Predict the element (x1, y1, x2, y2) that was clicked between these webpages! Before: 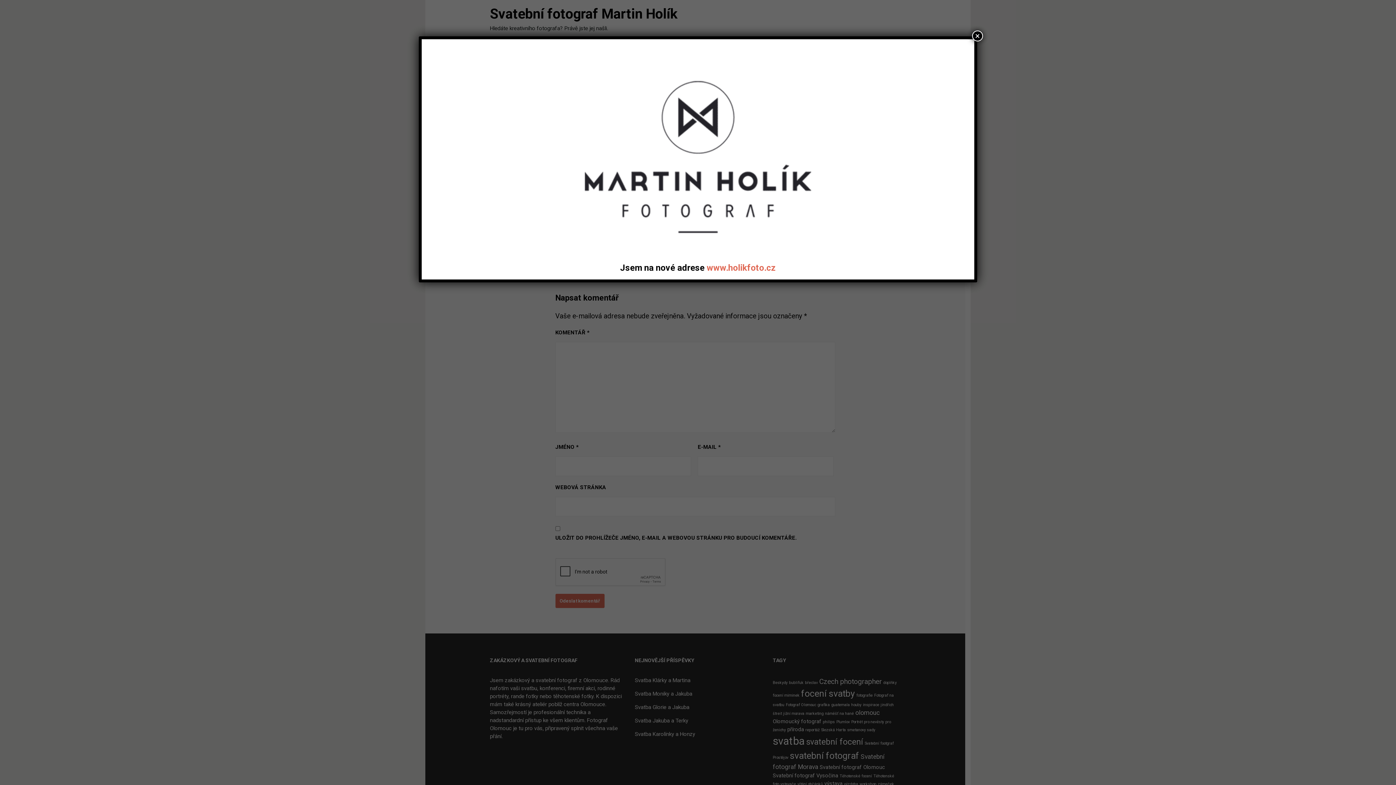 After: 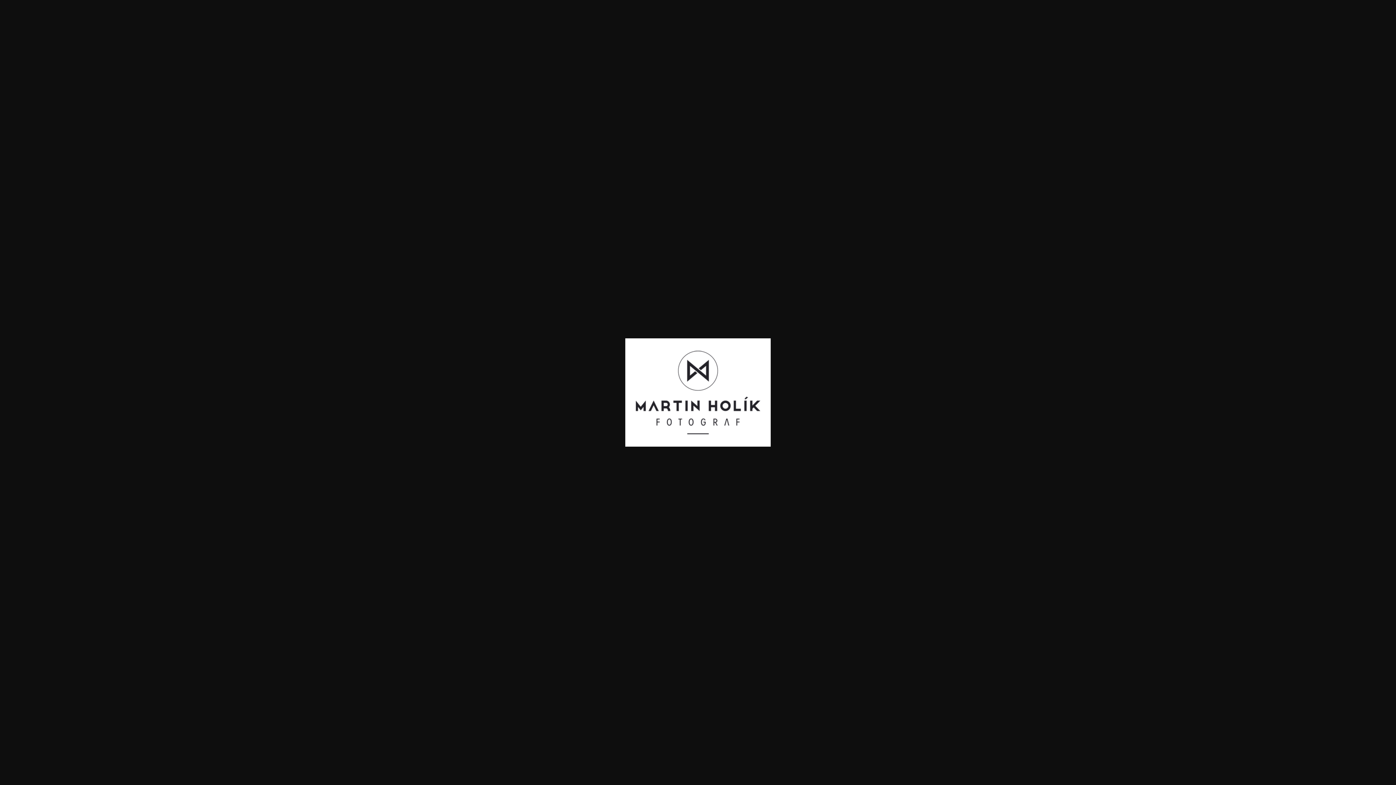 Action: bbox: (509, 58, 887, 255)